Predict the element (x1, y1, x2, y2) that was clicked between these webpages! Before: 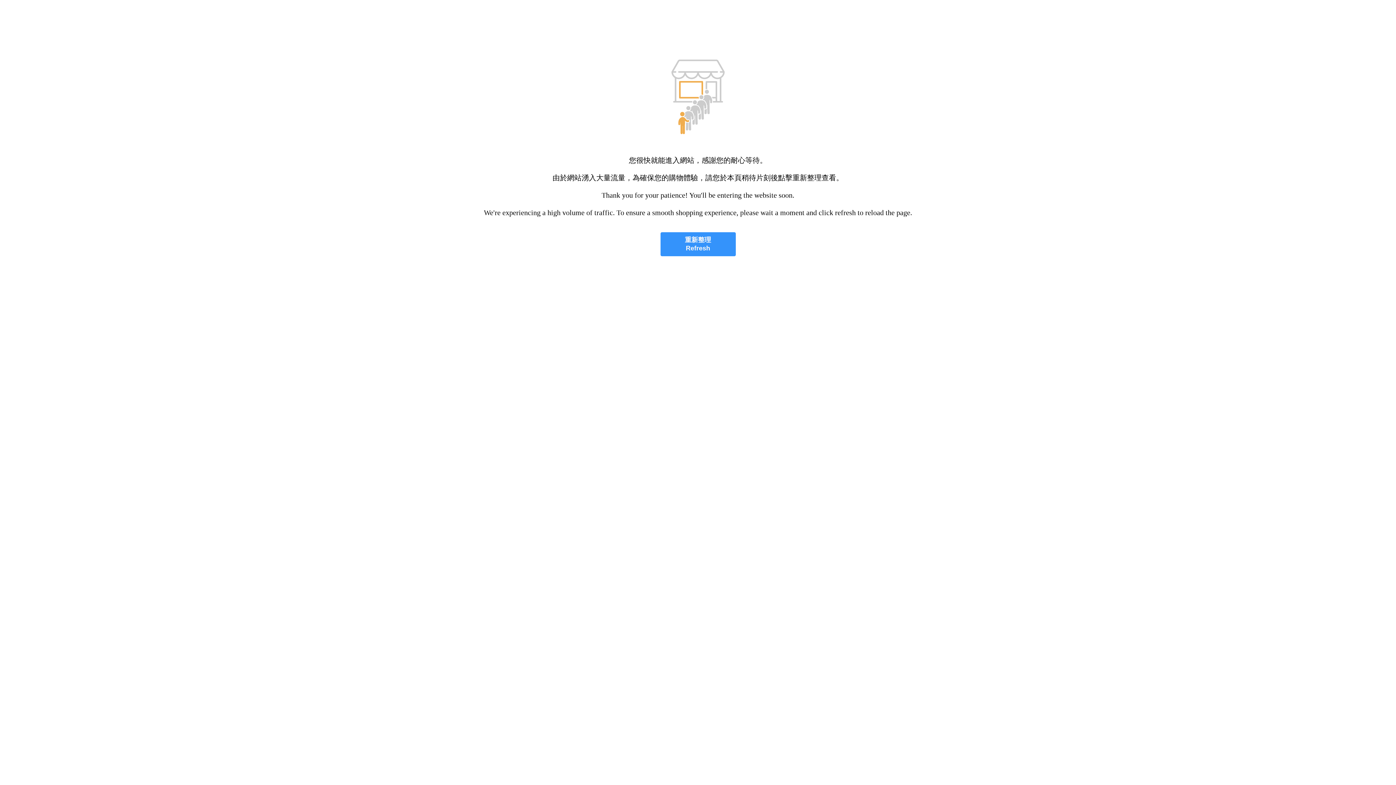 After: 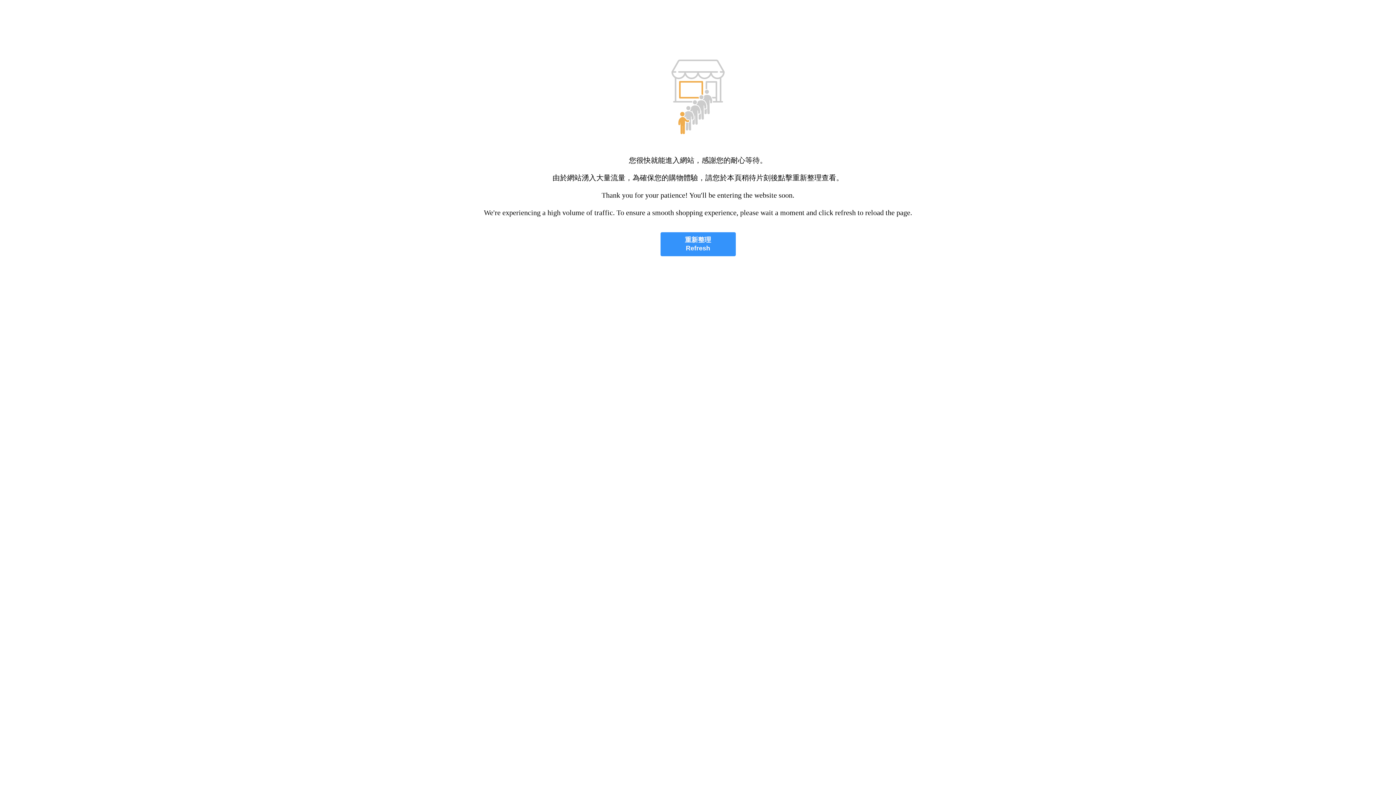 Action: bbox: (660, 232, 735, 256) label: 重新整理
Refresh